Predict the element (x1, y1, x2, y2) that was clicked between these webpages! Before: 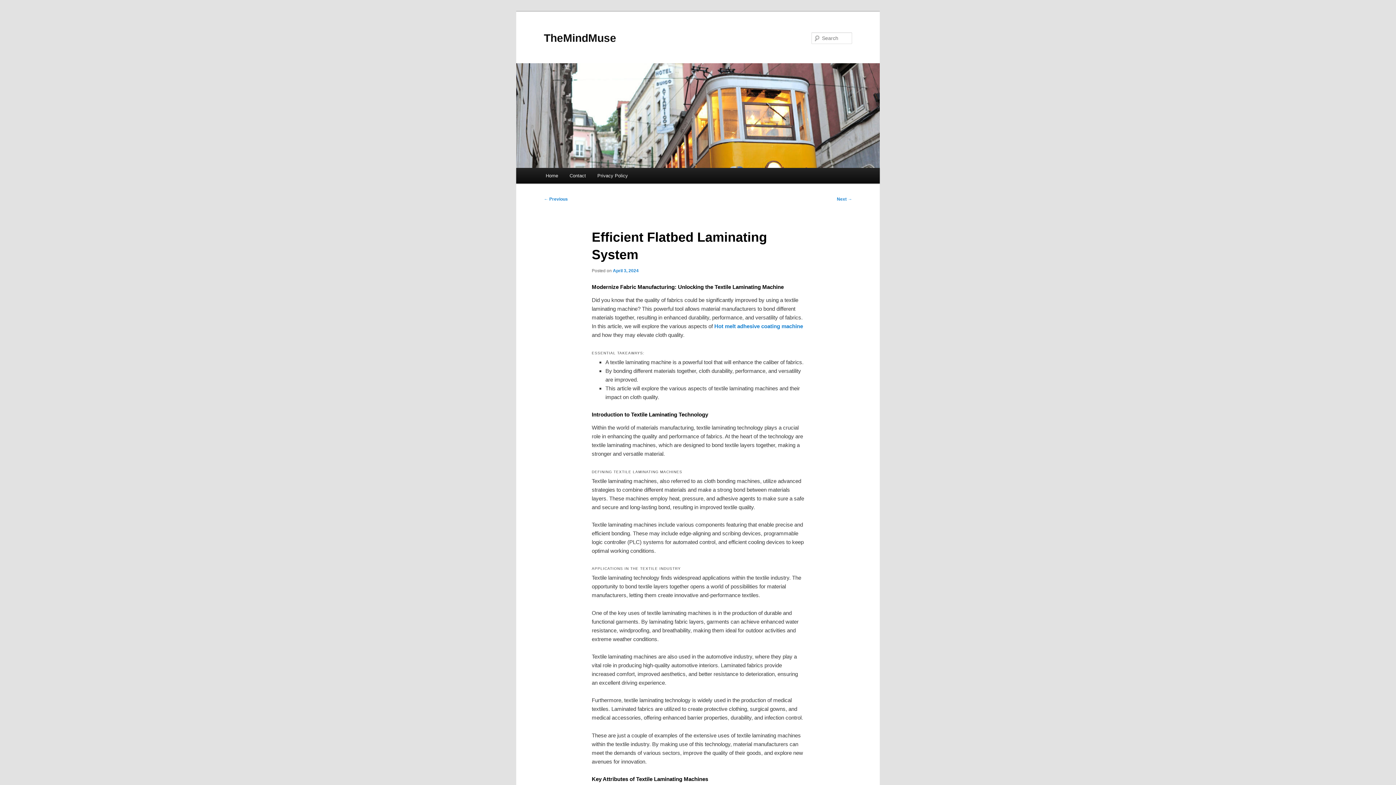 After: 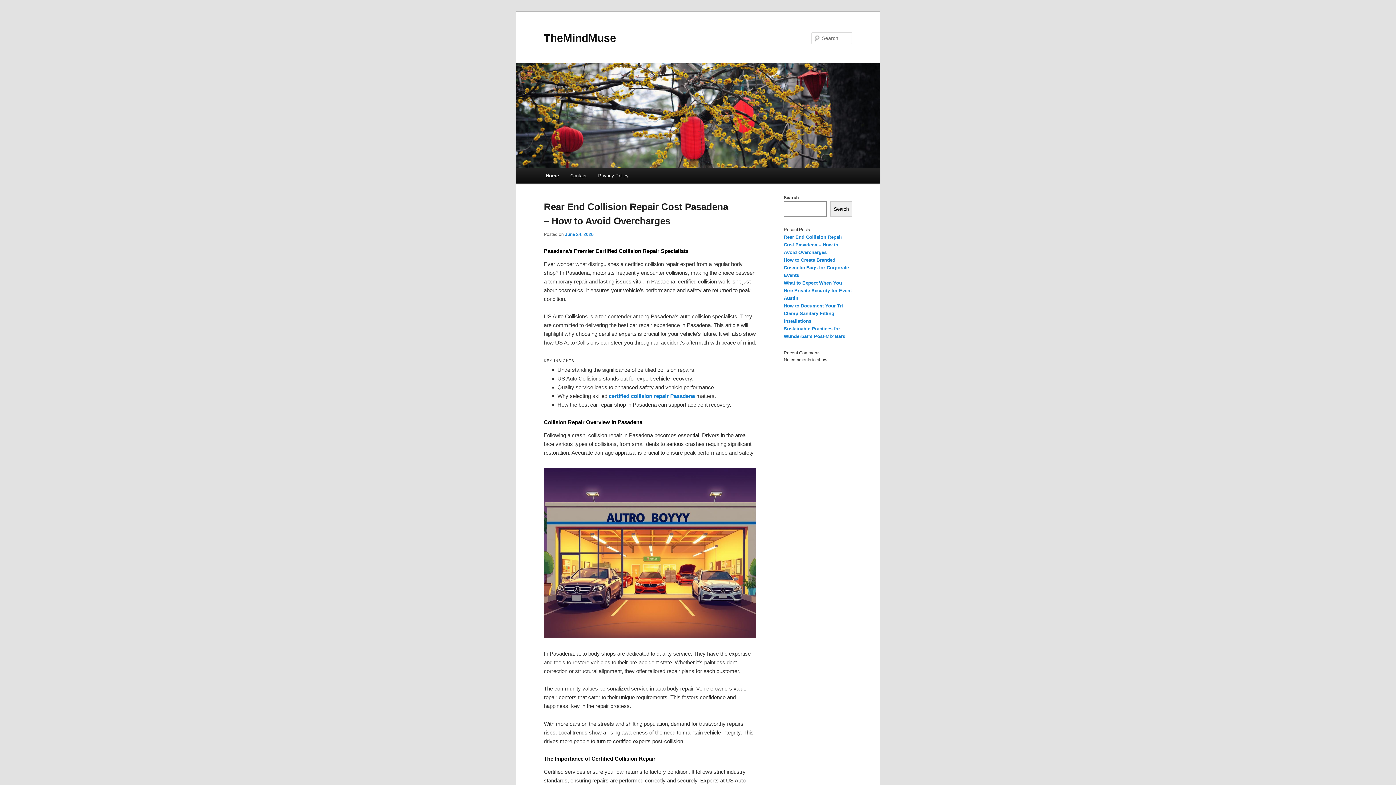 Action: bbox: (540, 168, 563, 183) label: Home